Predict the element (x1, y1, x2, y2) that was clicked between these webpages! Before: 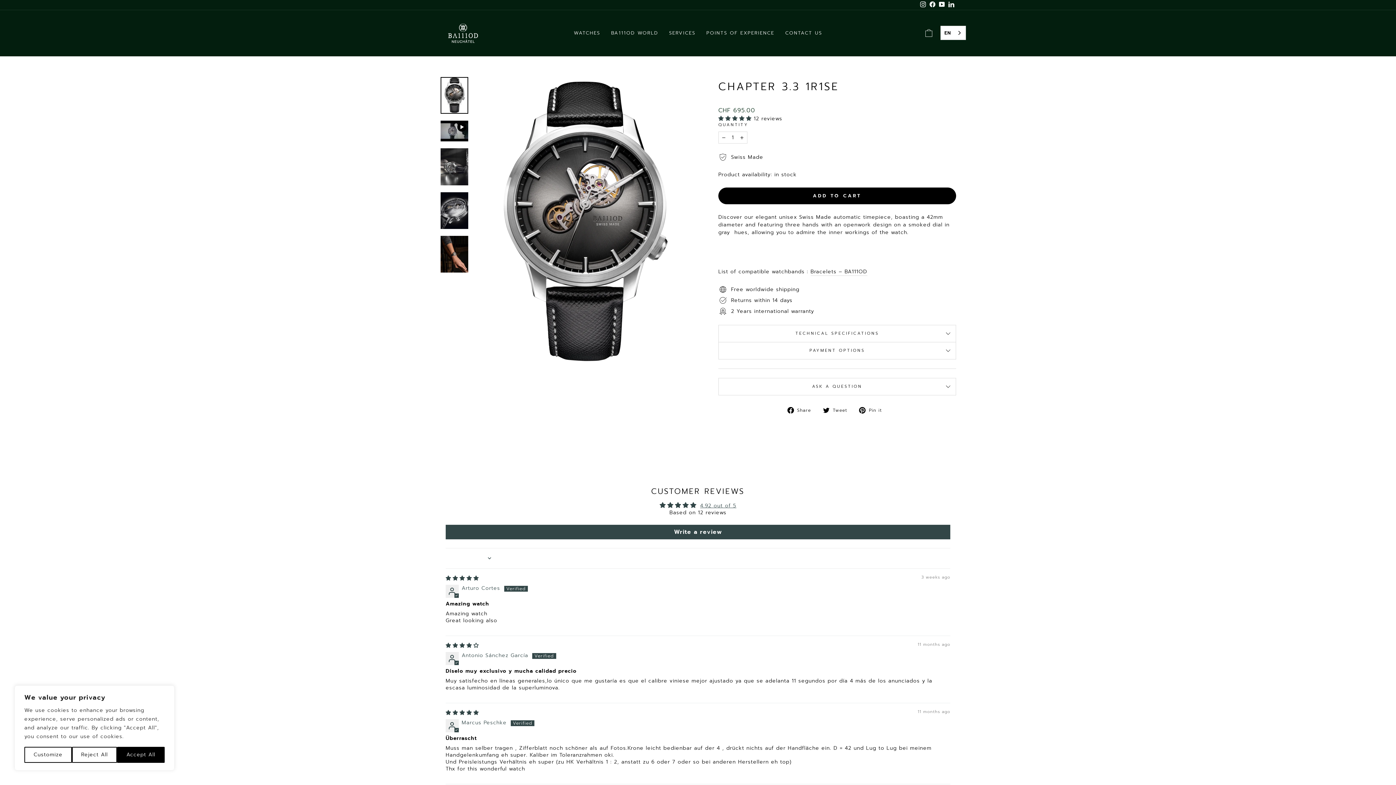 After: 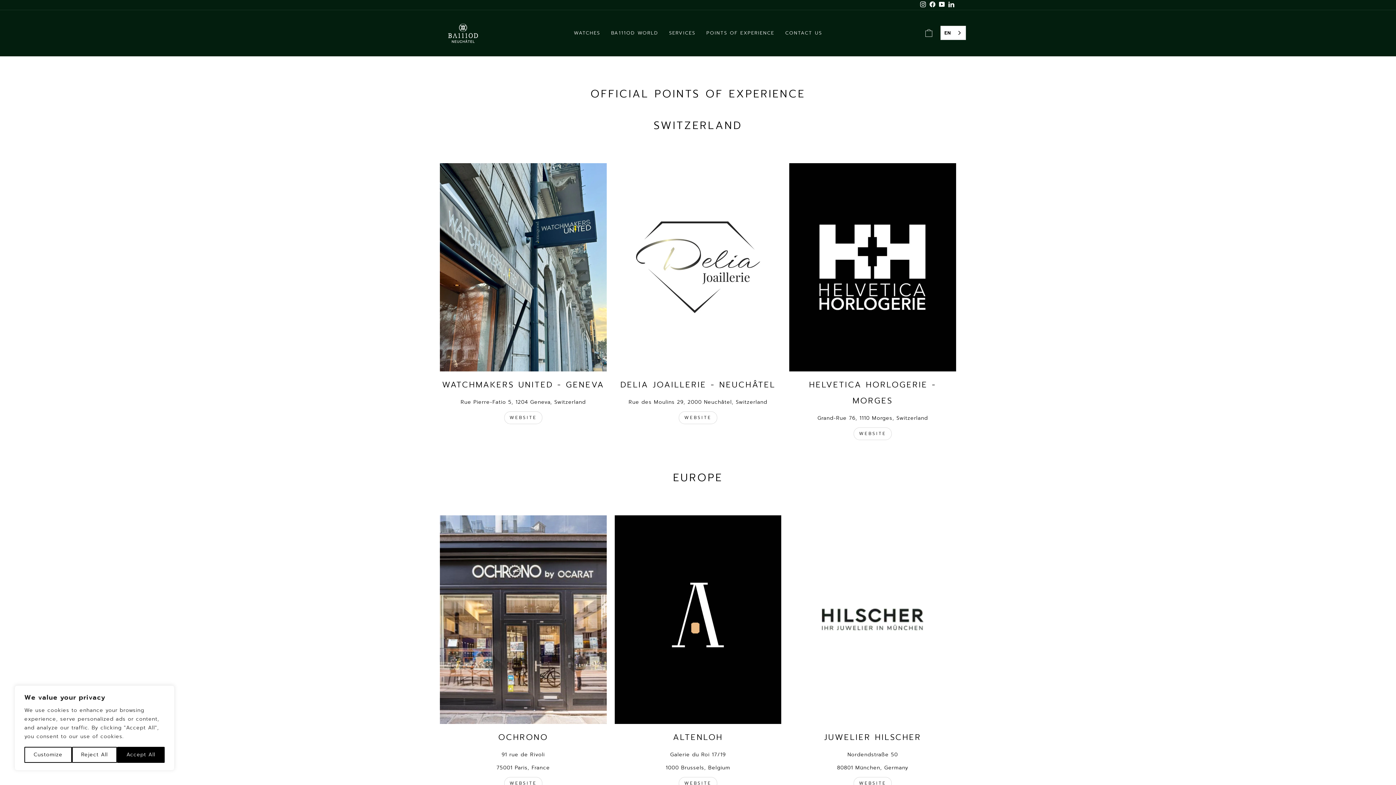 Action: label: POINTS OF EXPERIENCE bbox: (701, 25, 780, 40)